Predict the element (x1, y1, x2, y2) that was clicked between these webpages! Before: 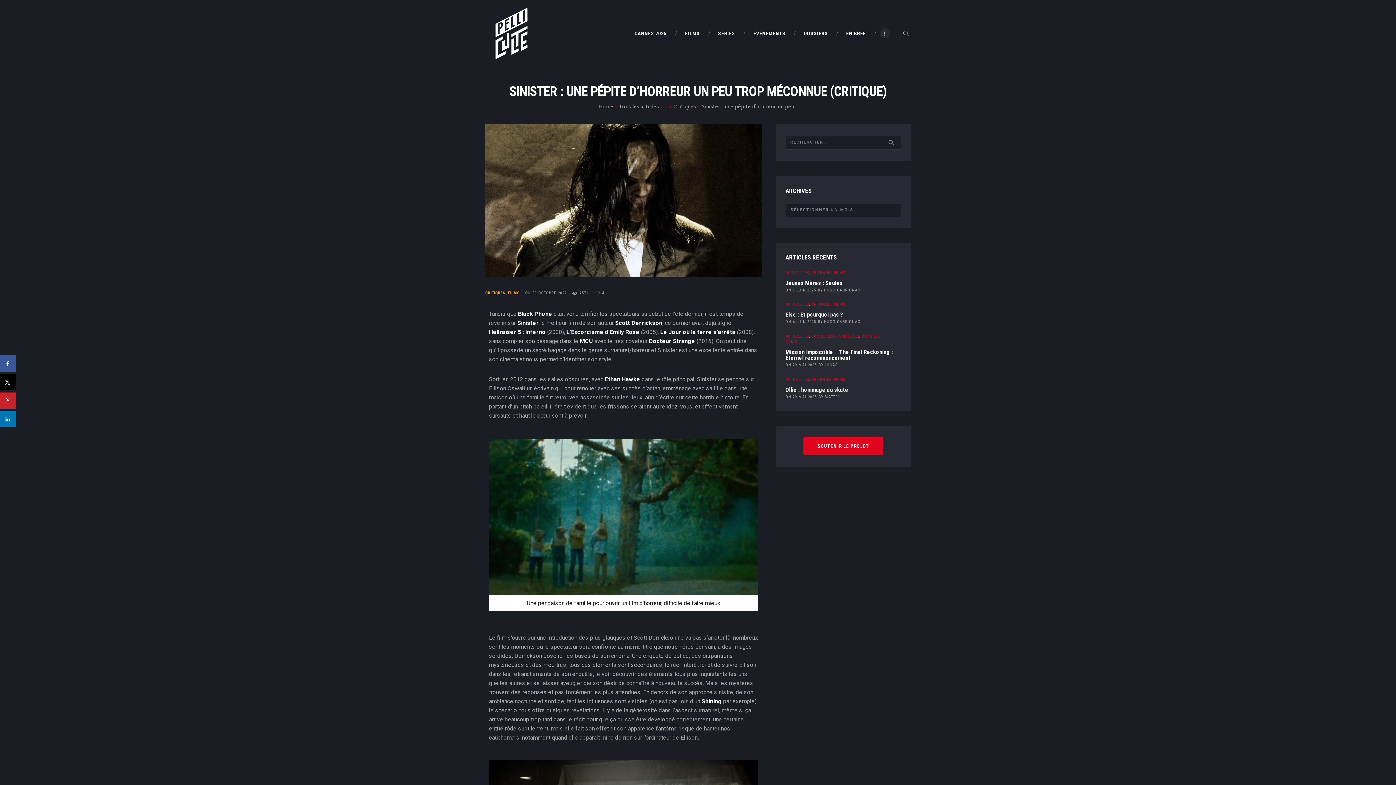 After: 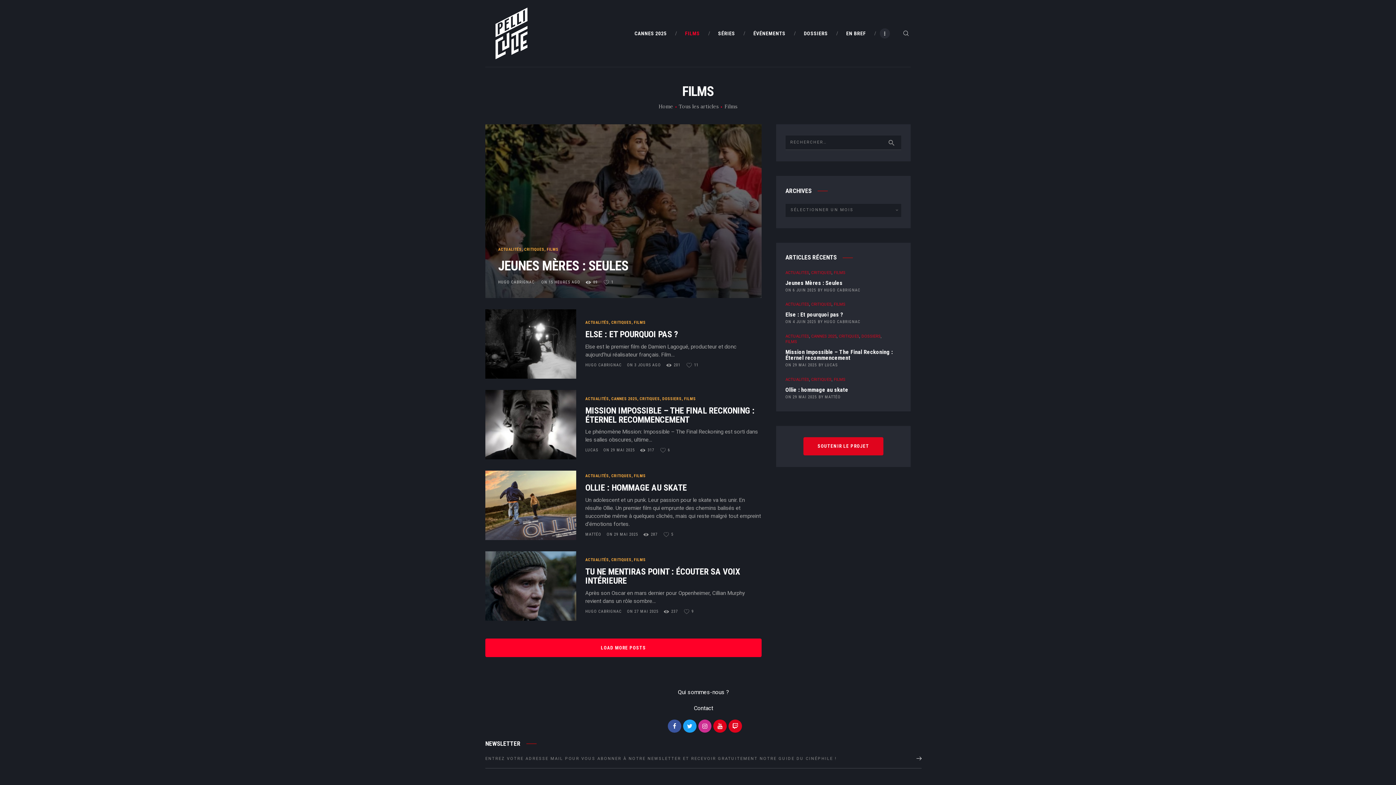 Action: label: FILMS bbox: (834, 270, 845, 275)